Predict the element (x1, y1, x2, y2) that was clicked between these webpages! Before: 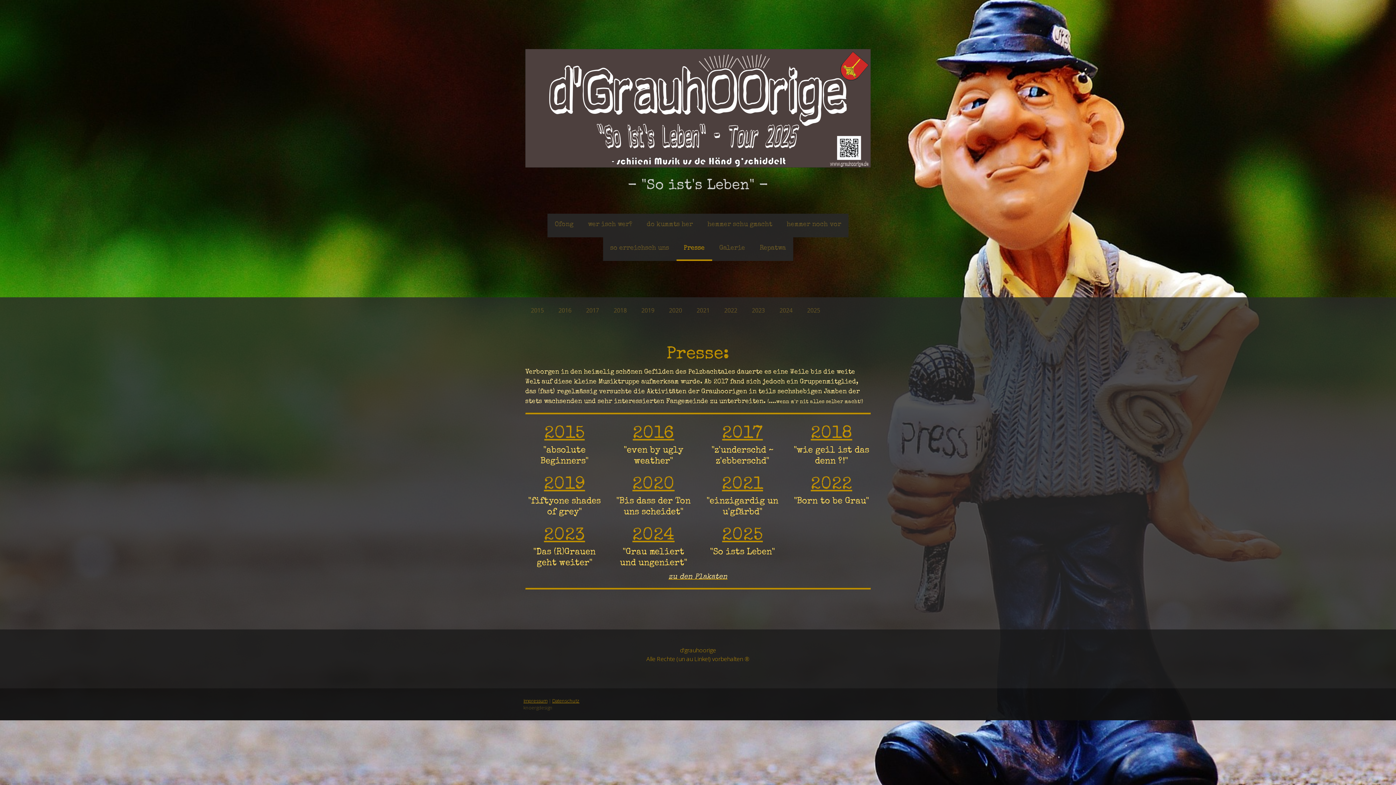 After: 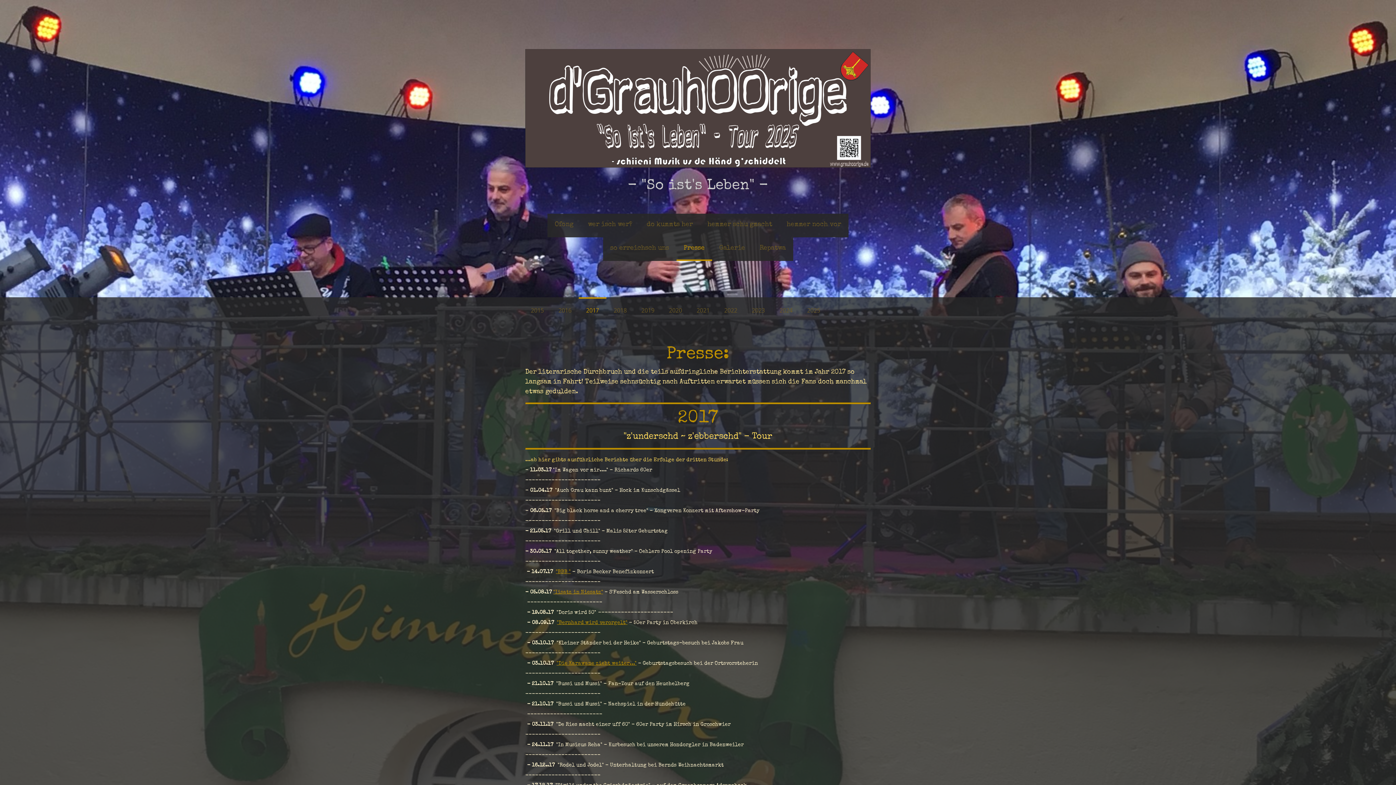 Action: bbox: (578, 297, 606, 322) label: 2017